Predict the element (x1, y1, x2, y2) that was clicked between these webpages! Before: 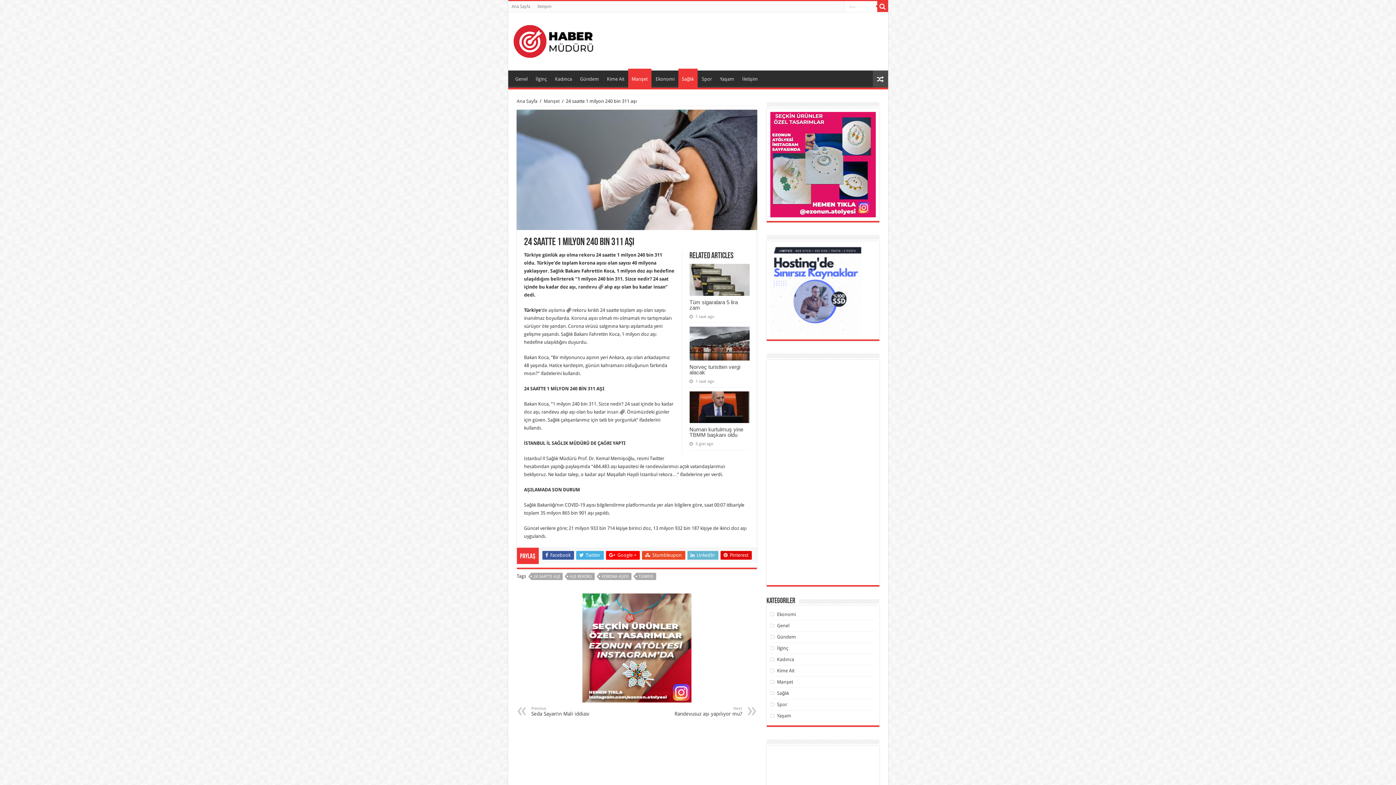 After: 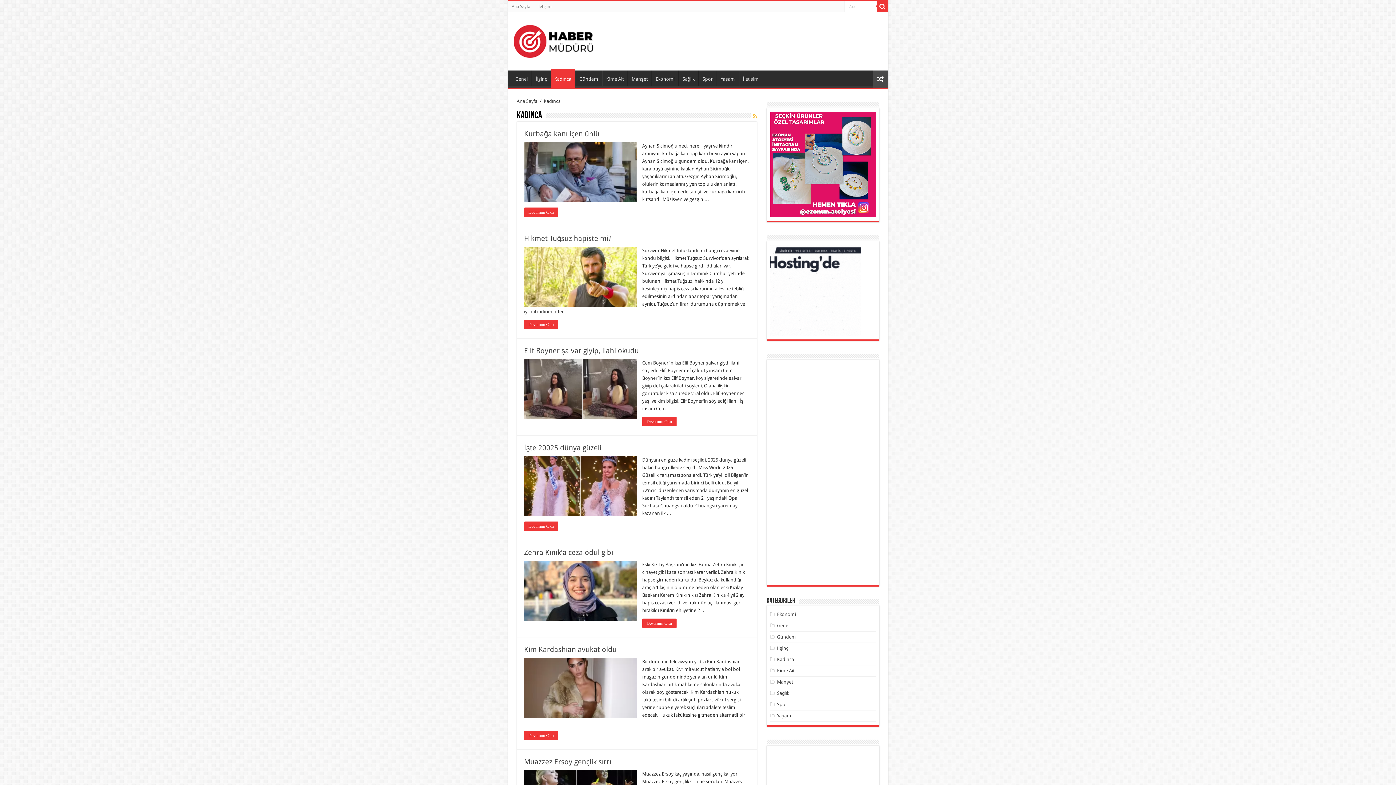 Action: bbox: (551, 70, 575, 85) label: Kadınca